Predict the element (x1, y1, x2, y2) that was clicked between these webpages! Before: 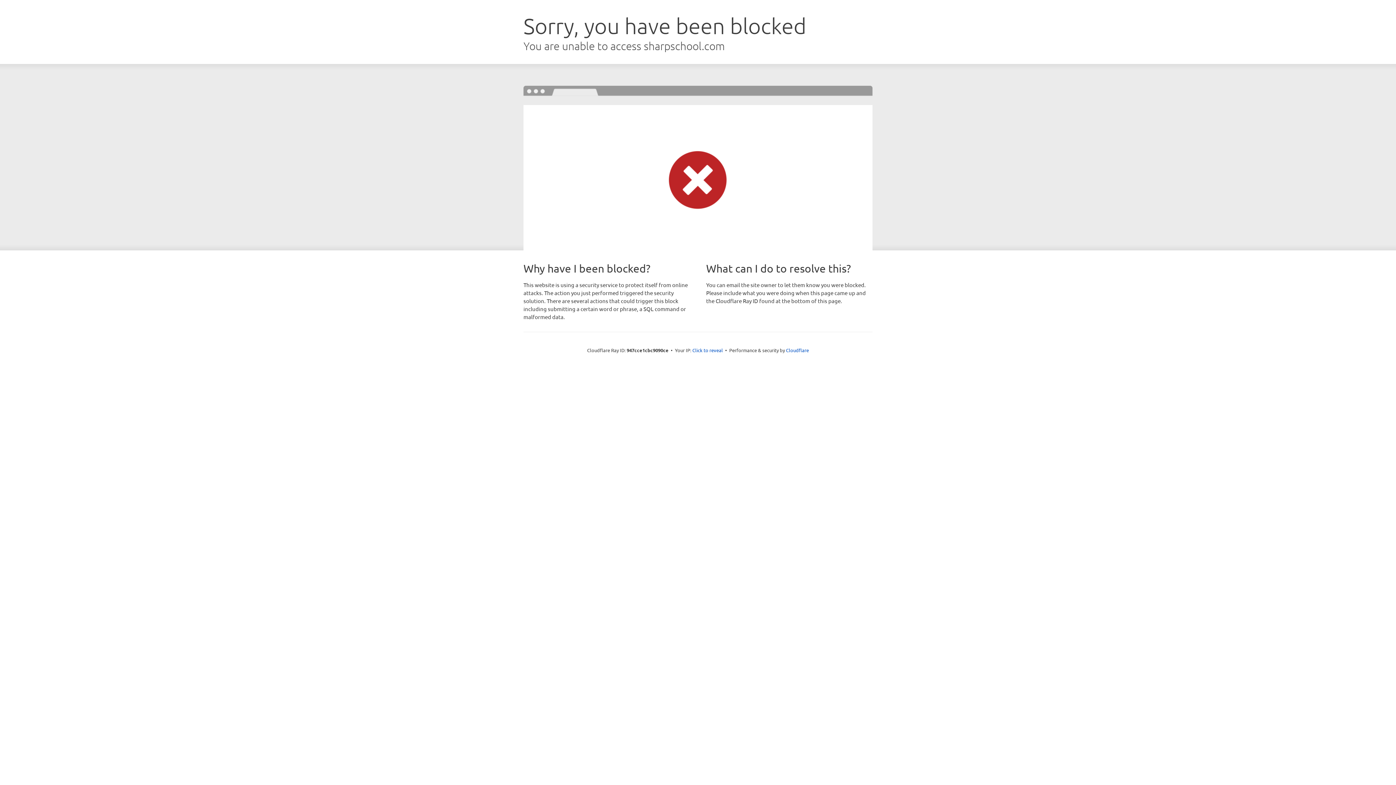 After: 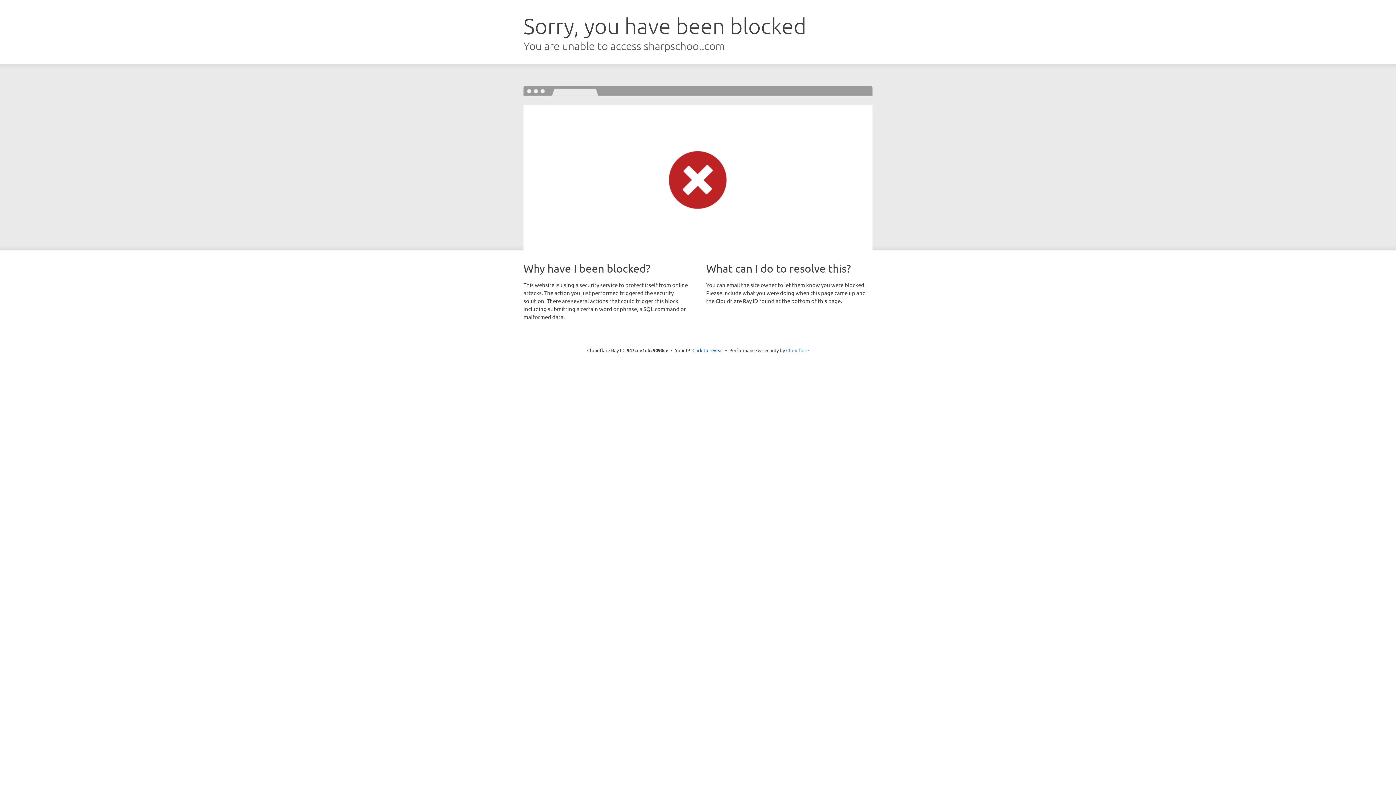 Action: bbox: (786, 347, 809, 353) label: Cloudflare